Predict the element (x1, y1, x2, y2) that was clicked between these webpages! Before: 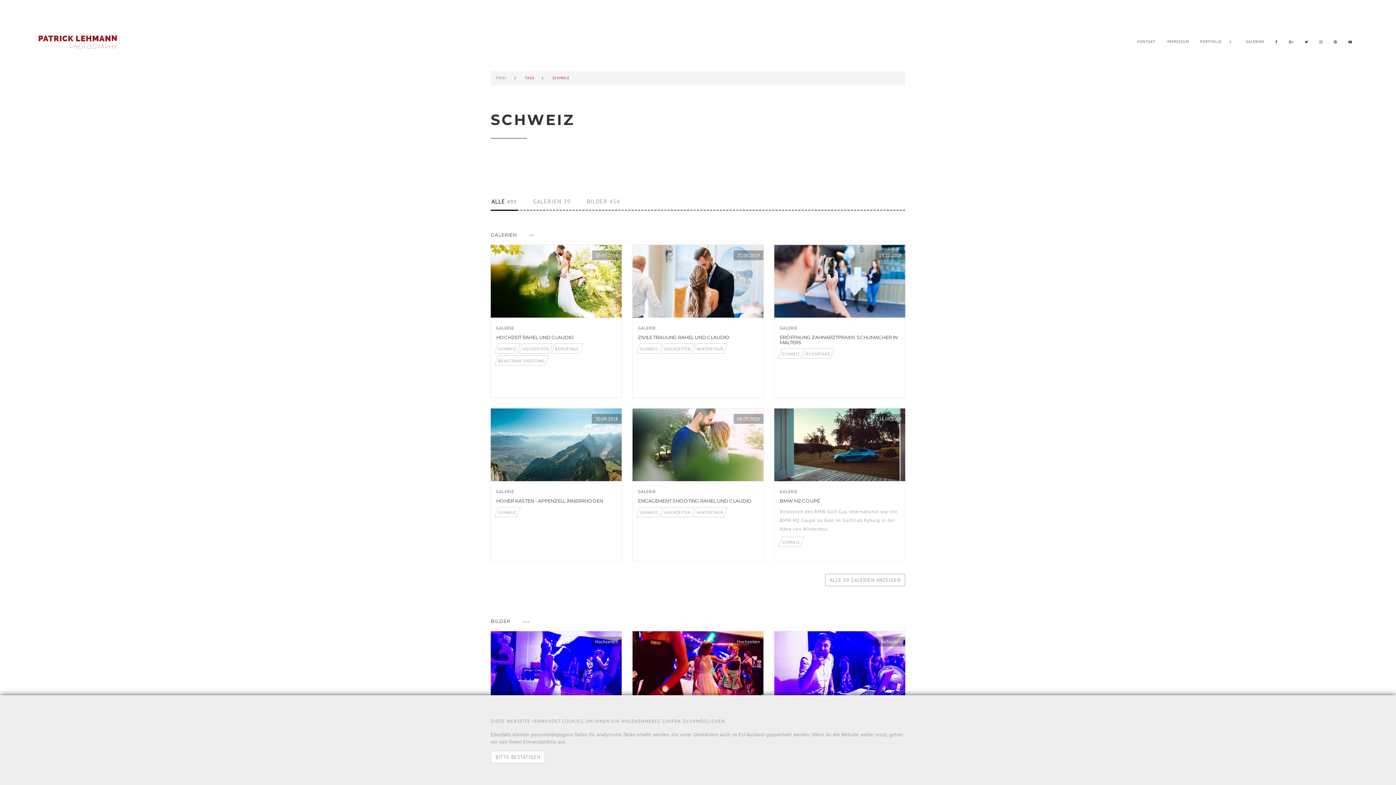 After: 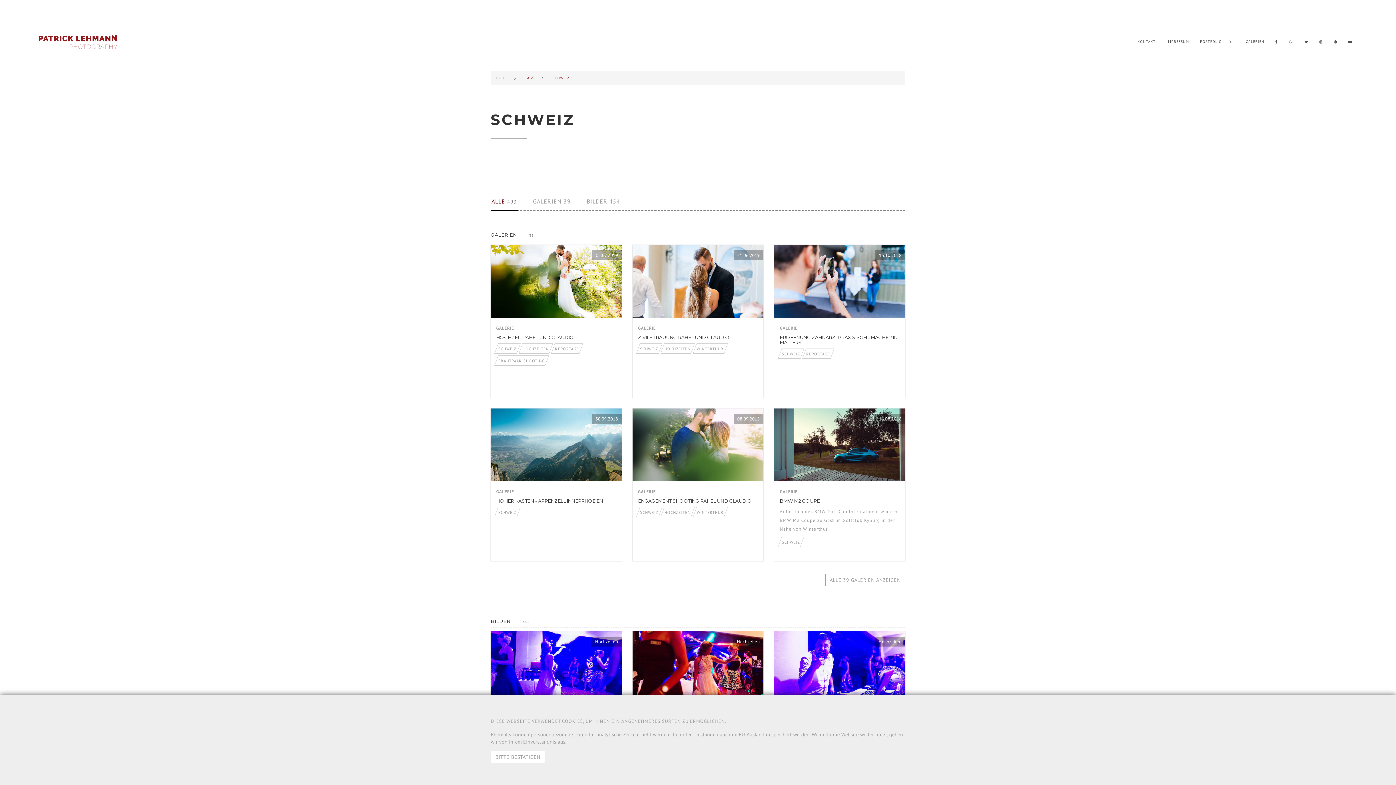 Action: label: ALLE 493 bbox: (490, 193, 517, 210)